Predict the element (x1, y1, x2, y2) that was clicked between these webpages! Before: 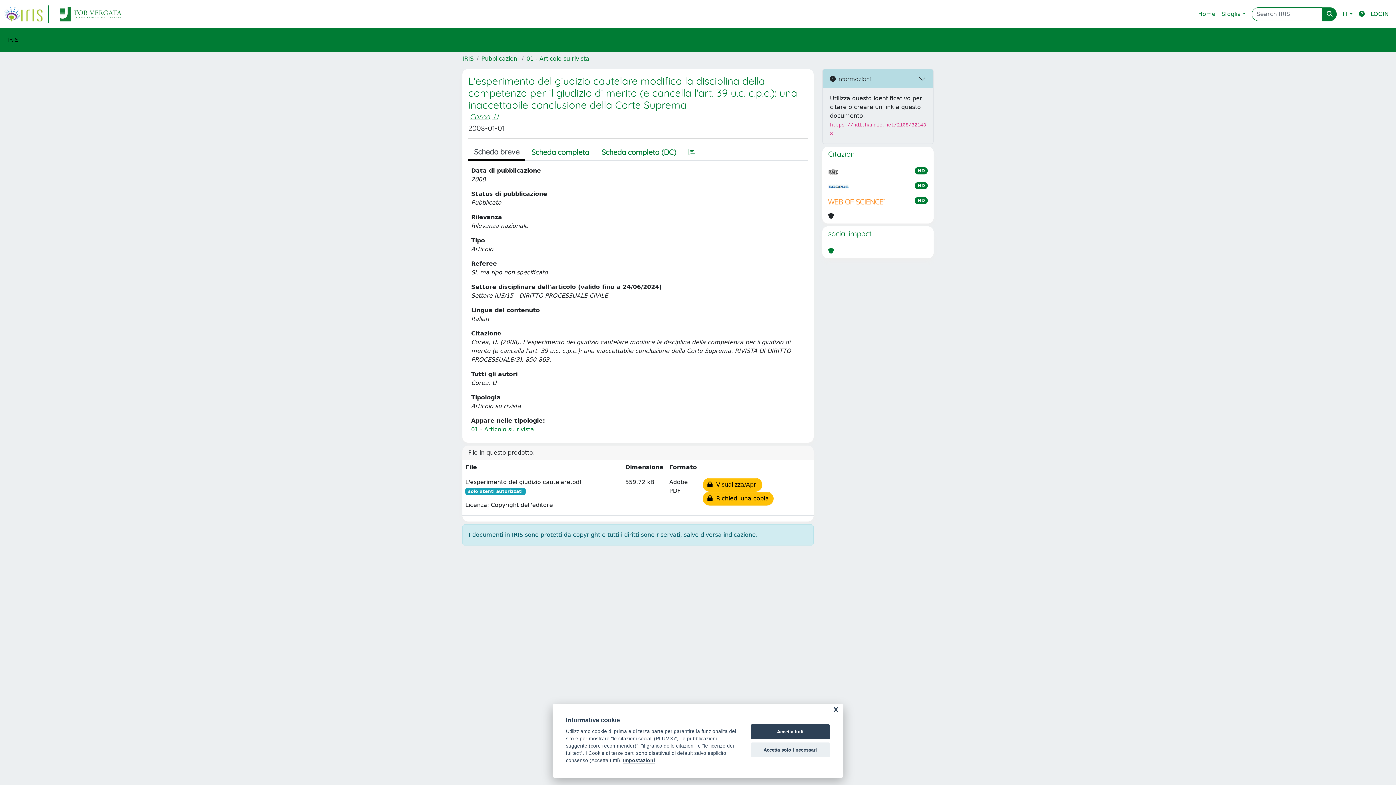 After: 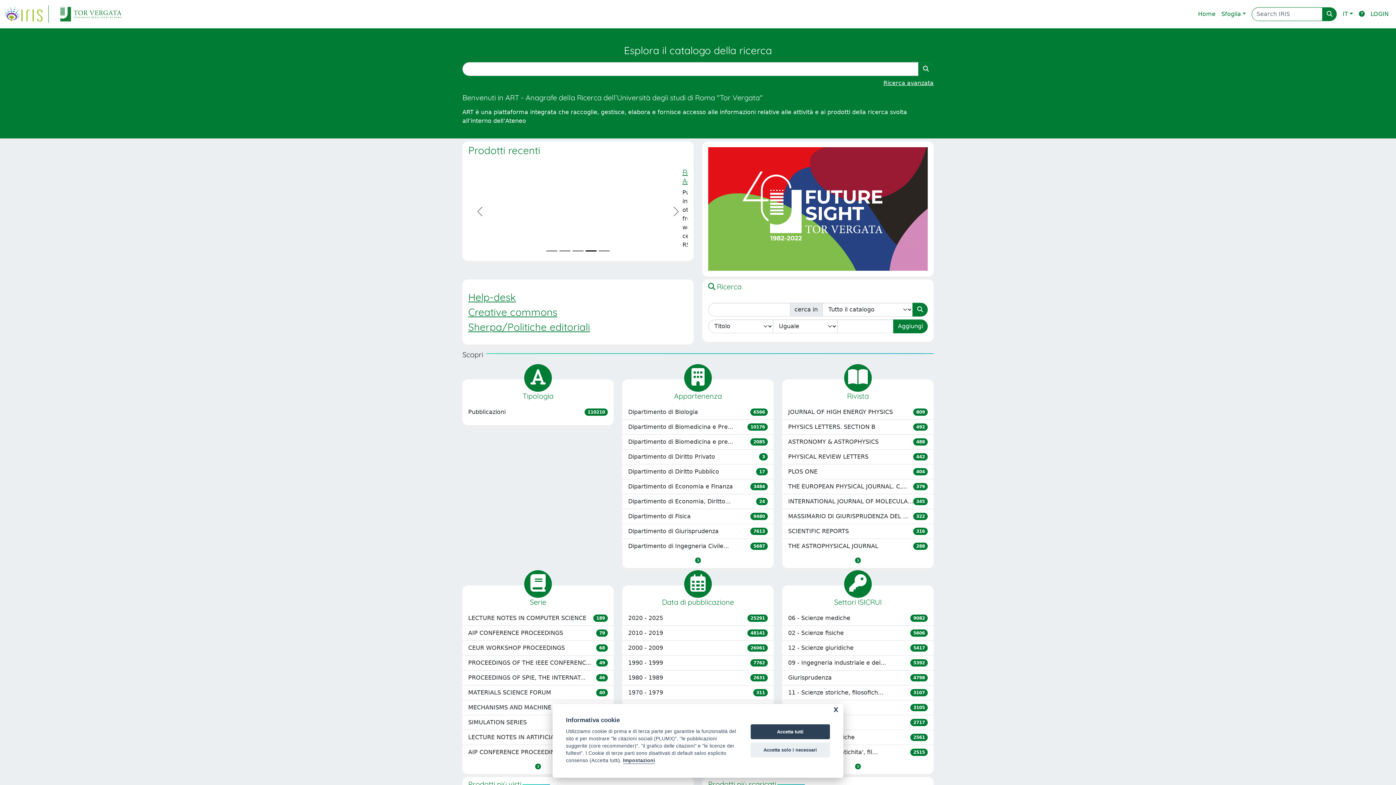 Action: label: Home bbox: (1195, 6, 1218, 21)